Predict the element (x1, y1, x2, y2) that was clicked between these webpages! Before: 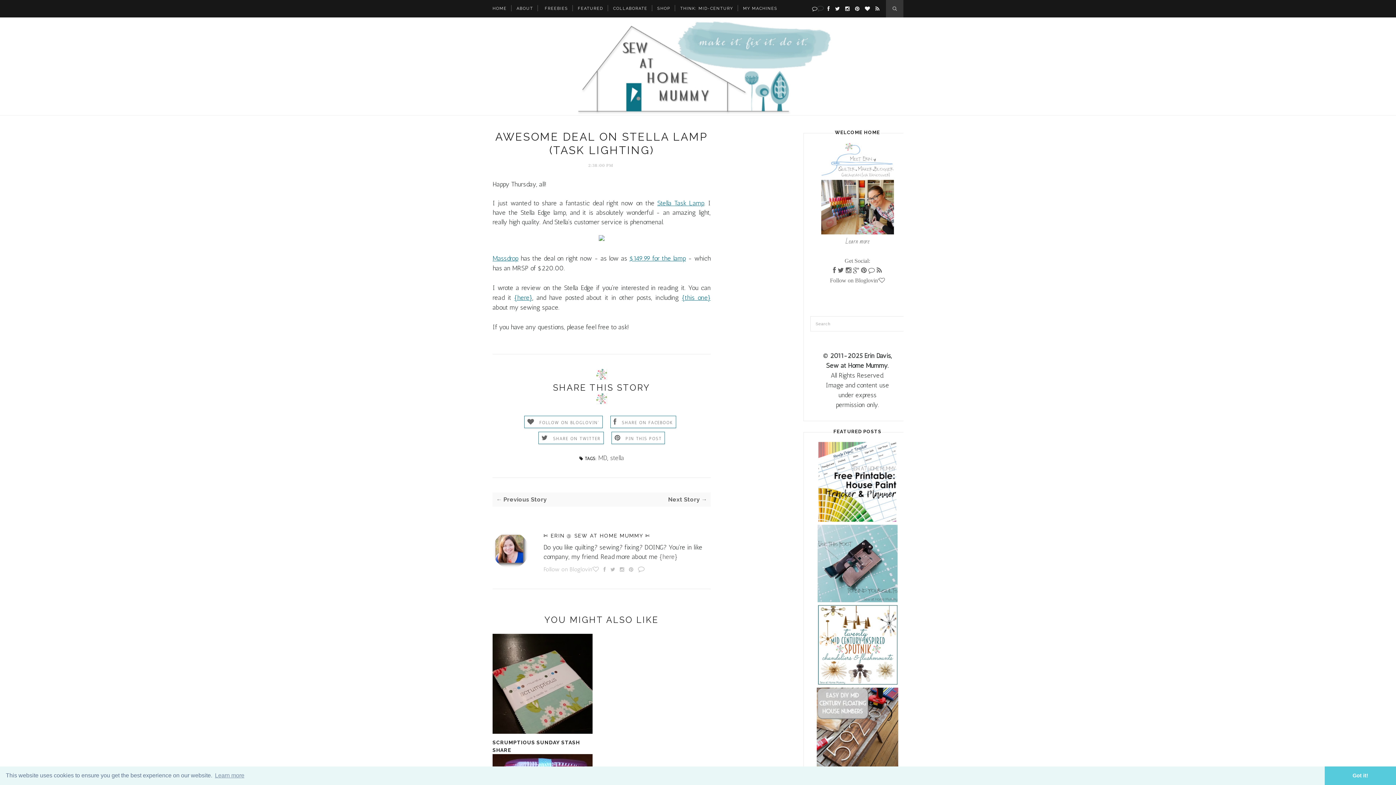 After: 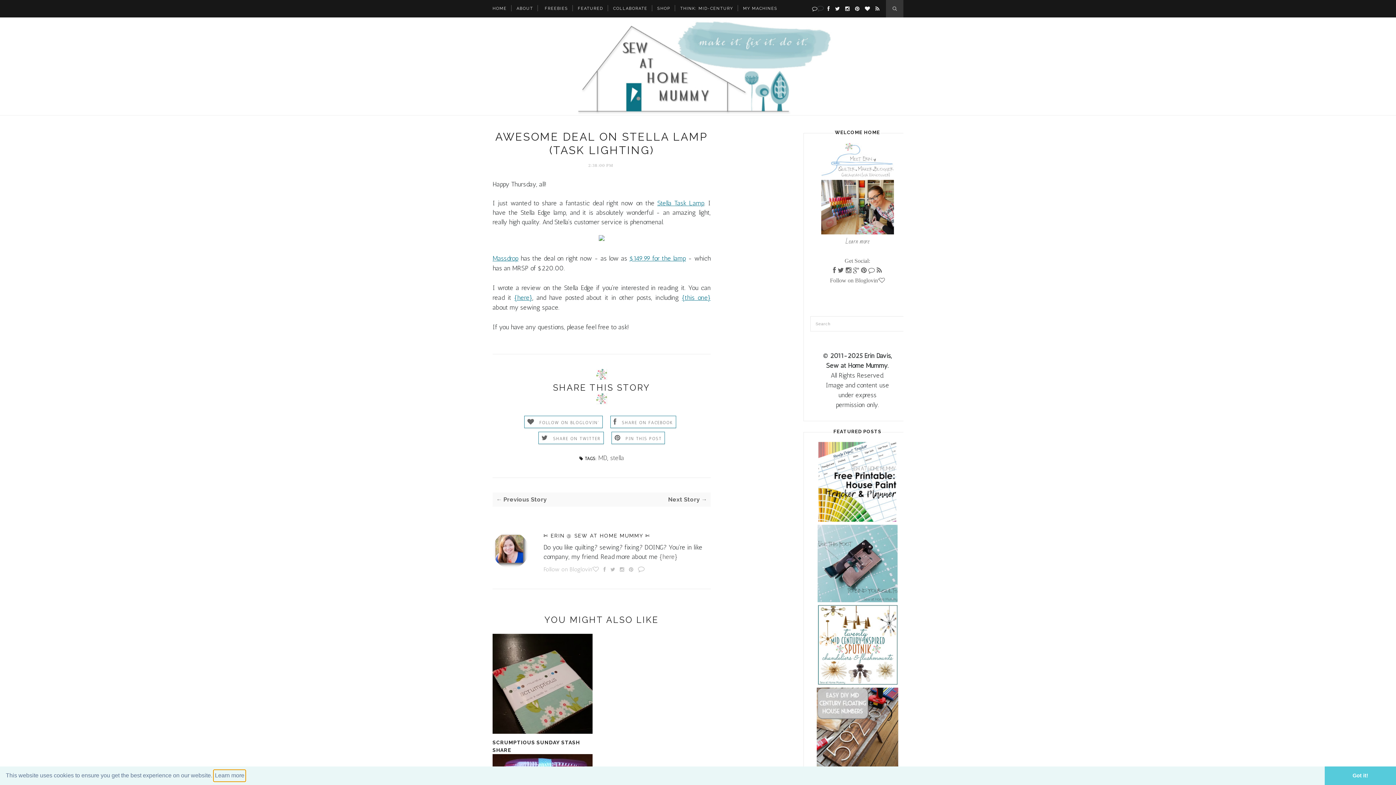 Action: label: learn more about cookies bbox: (213, 770, 245, 781)